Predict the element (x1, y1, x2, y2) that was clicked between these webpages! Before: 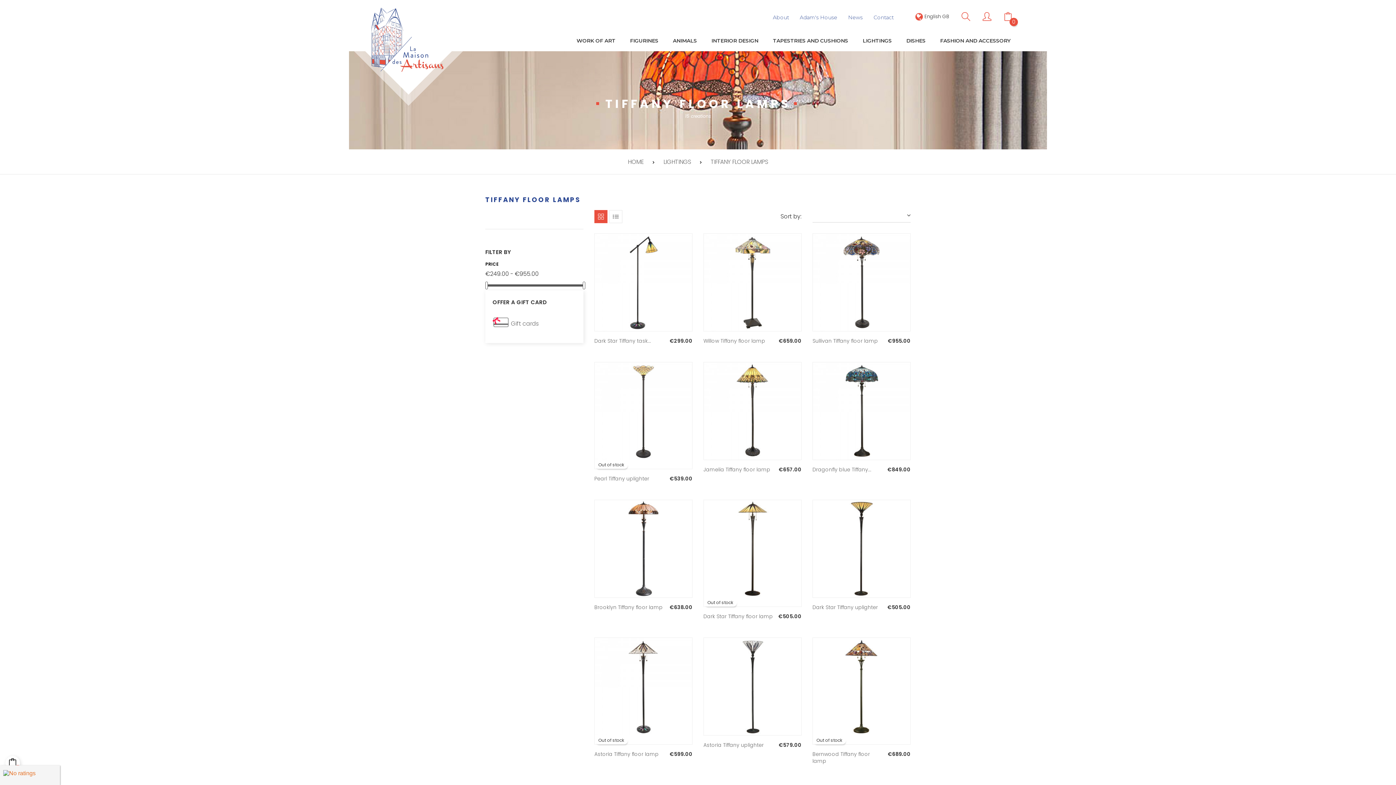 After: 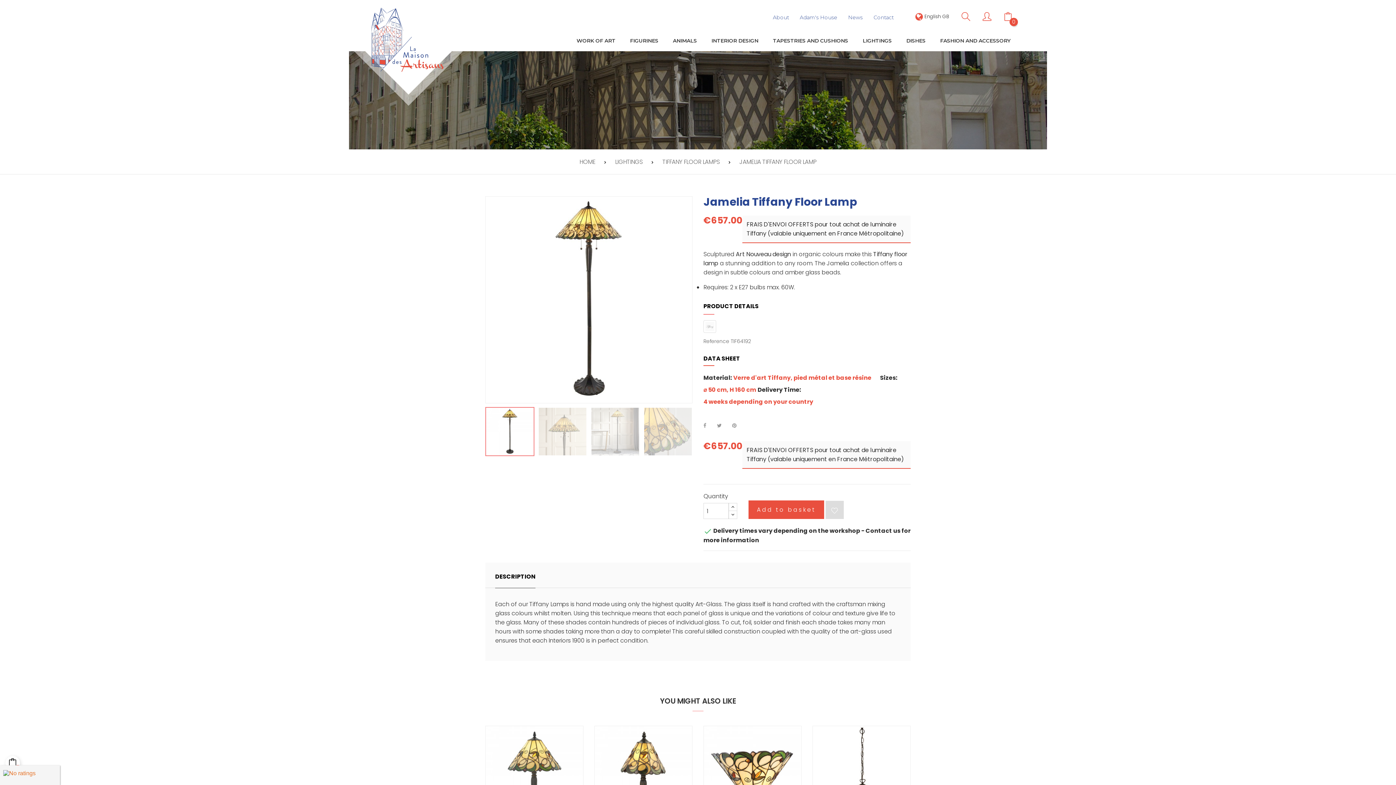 Action: bbox: (703, 466, 770, 473) label: Jamelia Tiffany floor lamp